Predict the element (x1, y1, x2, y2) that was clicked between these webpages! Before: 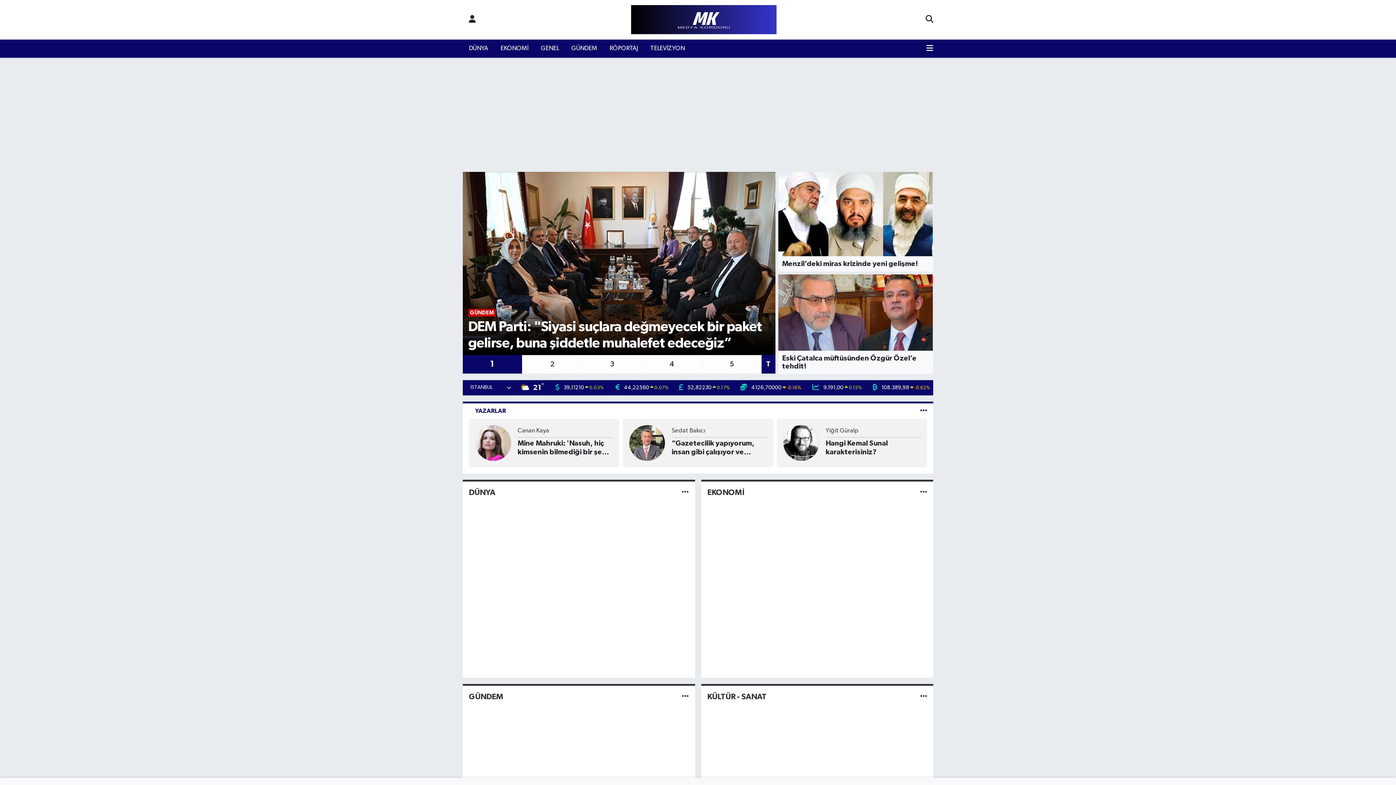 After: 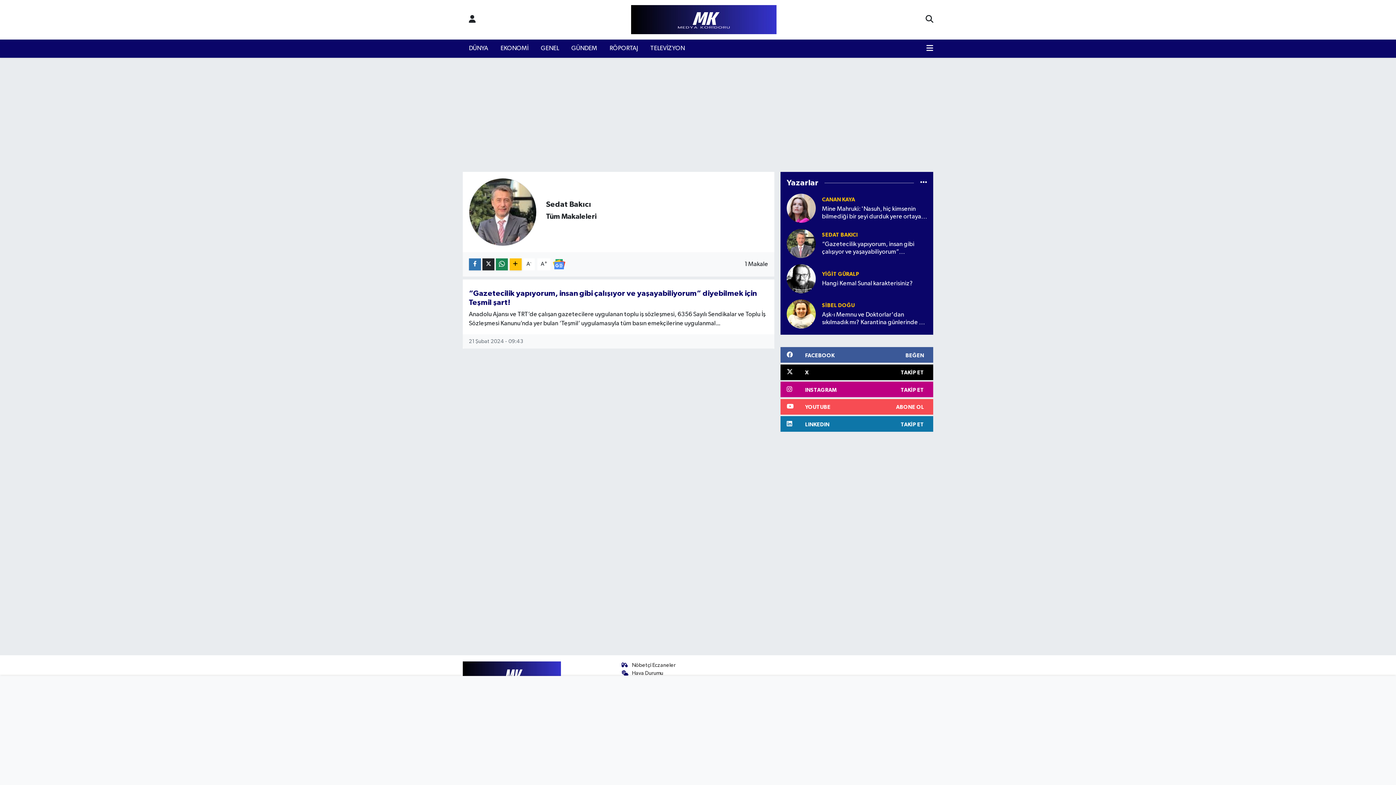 Action: label: Sedat Bakıcı bbox: (671, 426, 767, 437)